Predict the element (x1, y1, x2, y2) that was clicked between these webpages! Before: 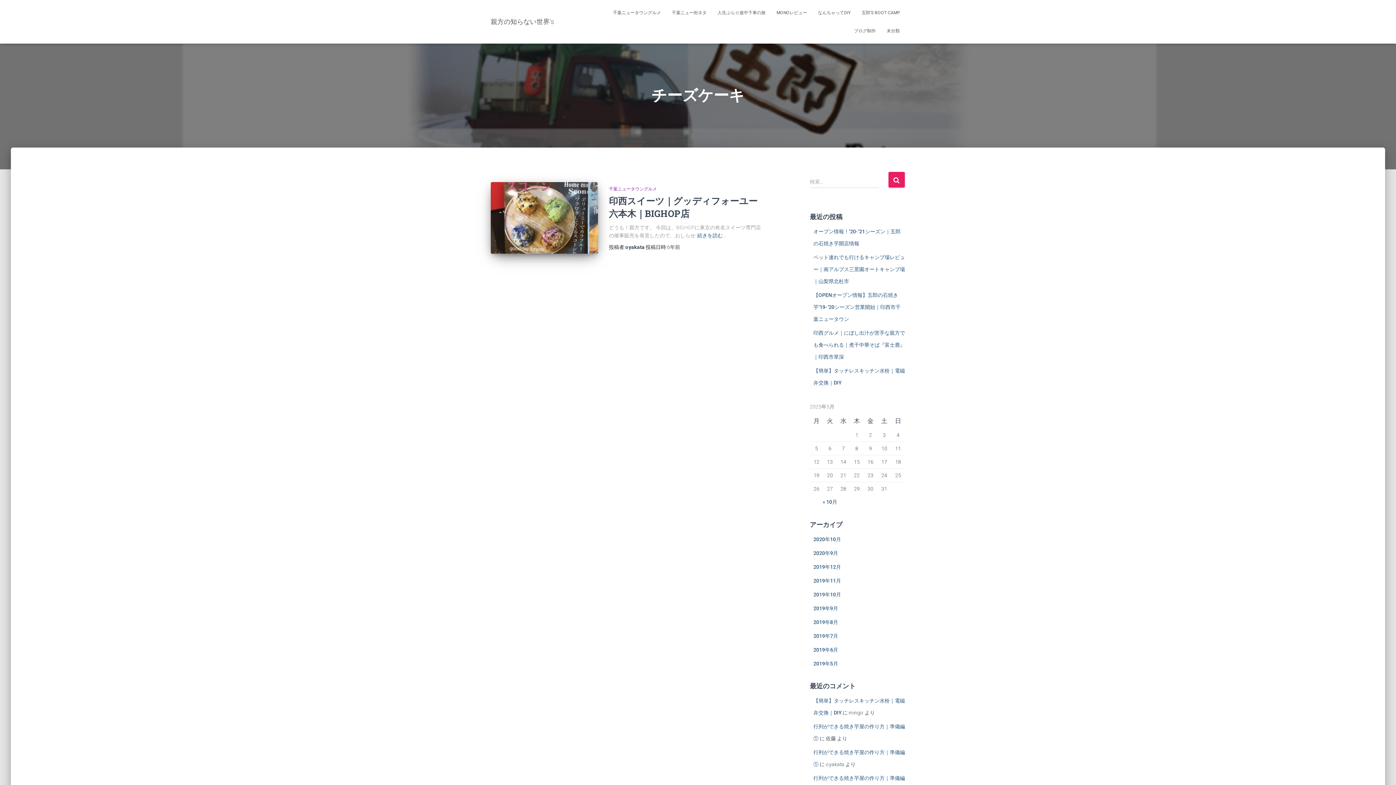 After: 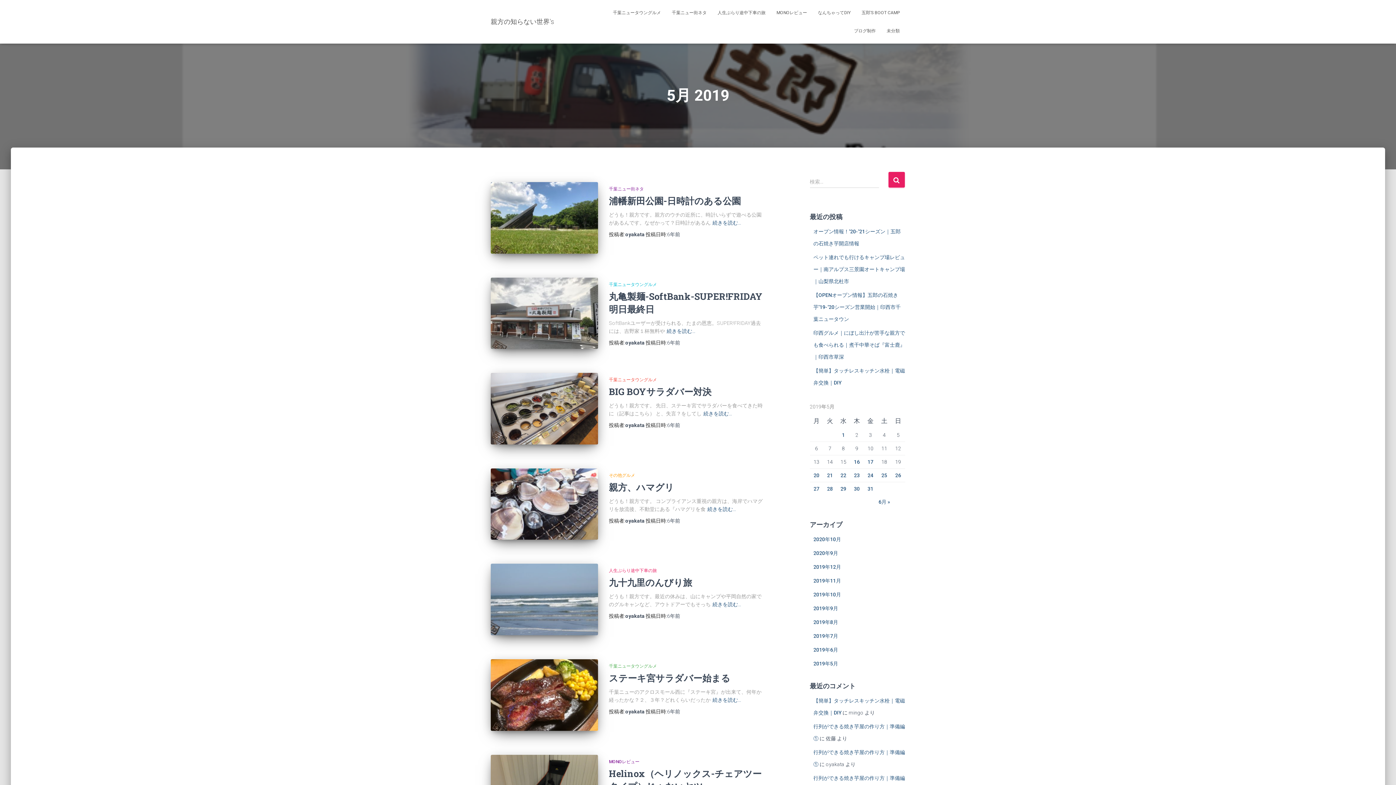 Action: bbox: (813, 661, 838, 666) label: 2019年5月